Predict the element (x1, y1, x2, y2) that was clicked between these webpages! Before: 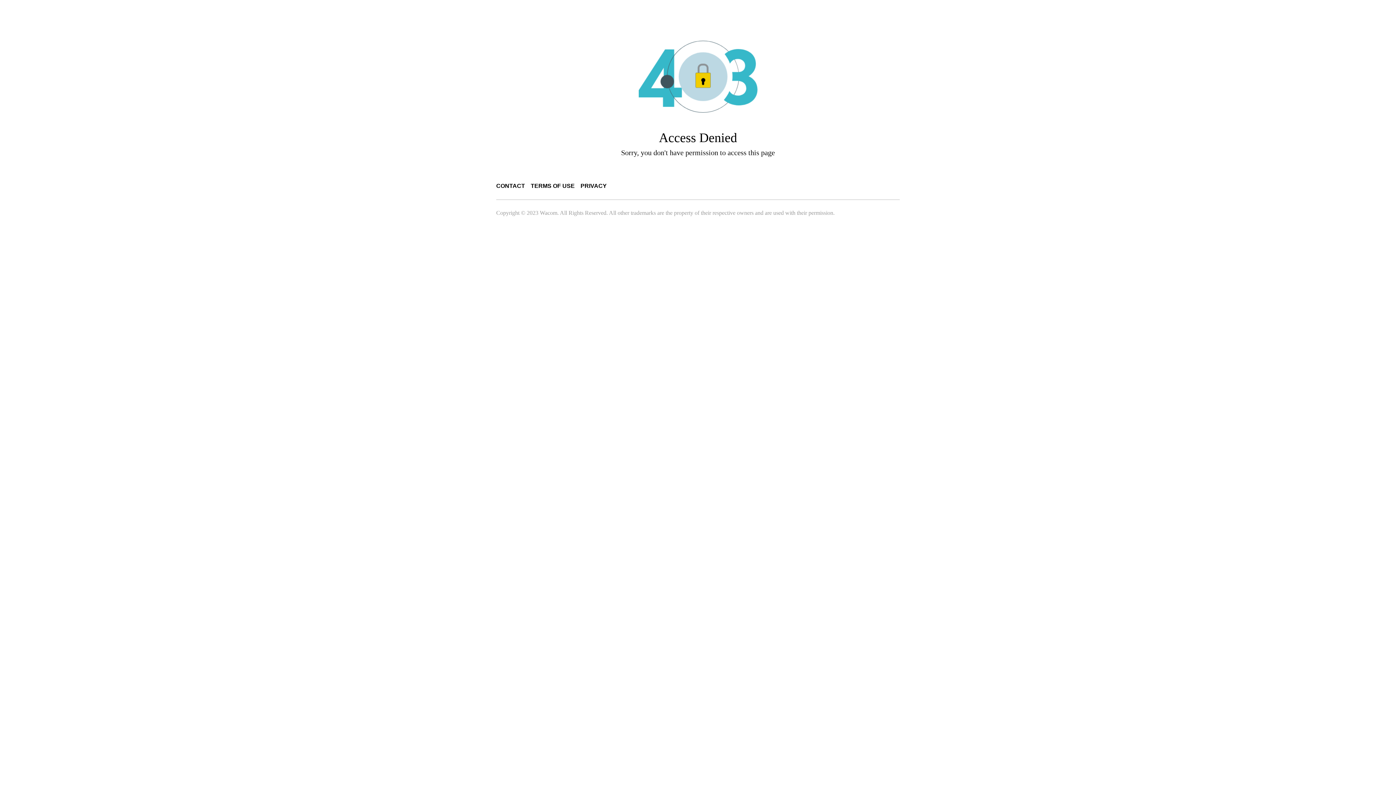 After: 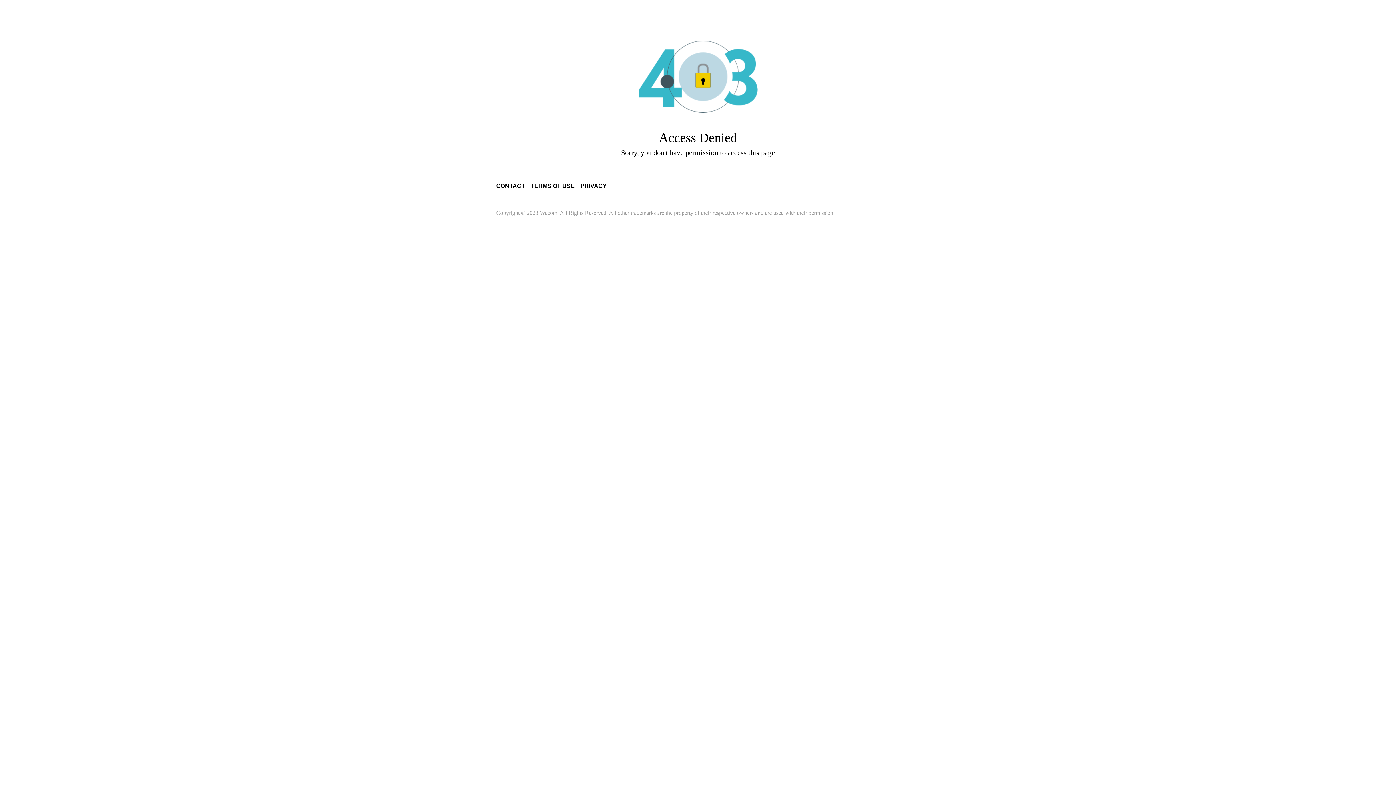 Action: bbox: (496, 182, 525, 189) label: CONTACT